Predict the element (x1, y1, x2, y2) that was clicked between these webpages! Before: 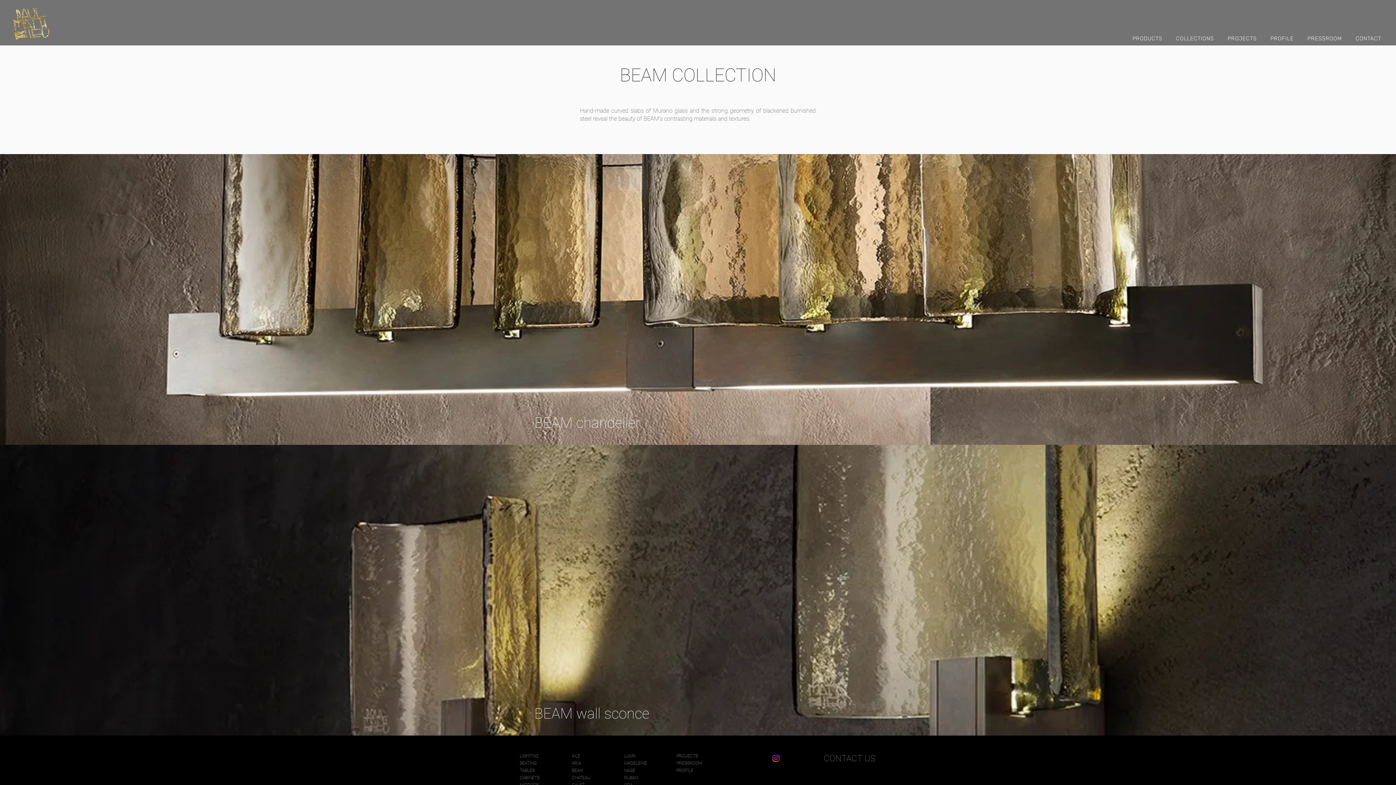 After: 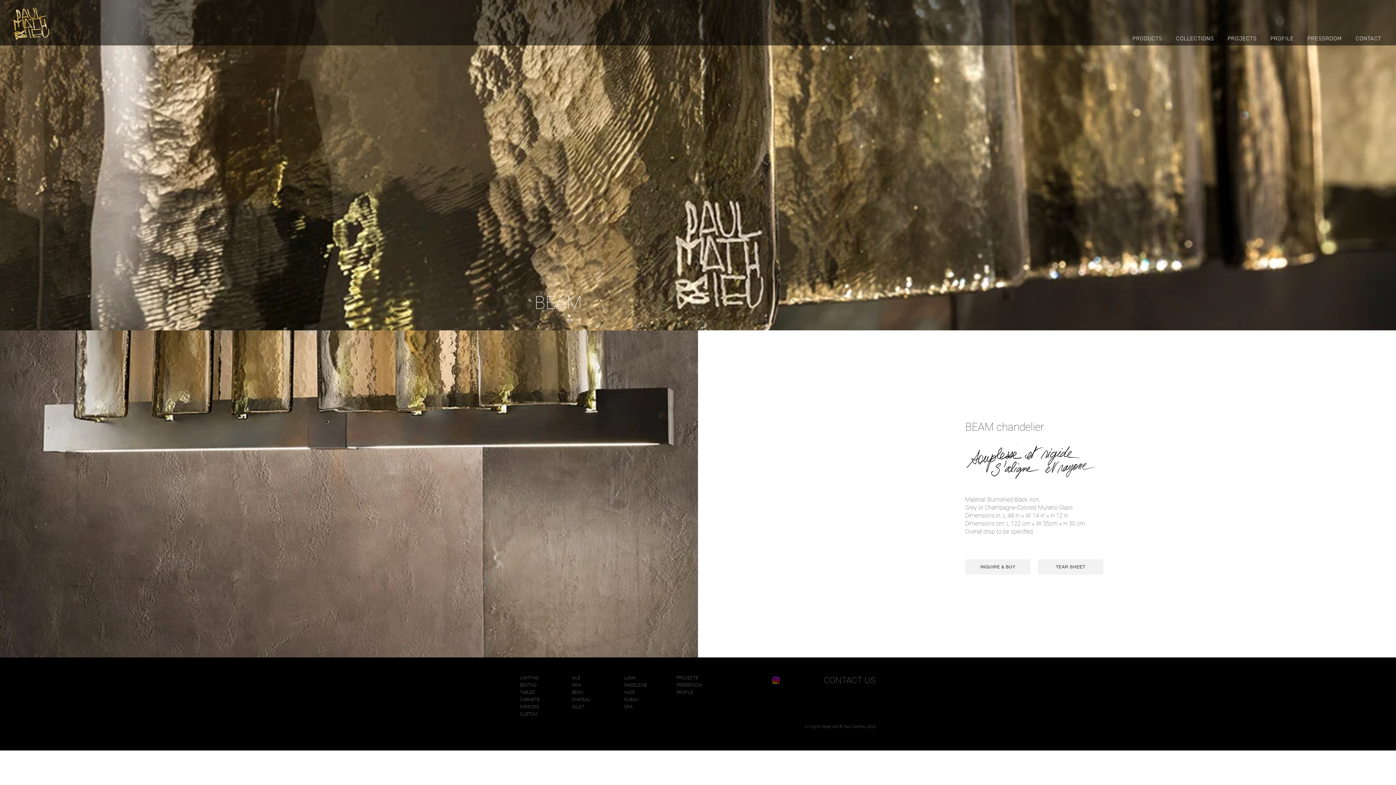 Action: label: BEAM chandelier bbox: (534, 411, 640, 432)